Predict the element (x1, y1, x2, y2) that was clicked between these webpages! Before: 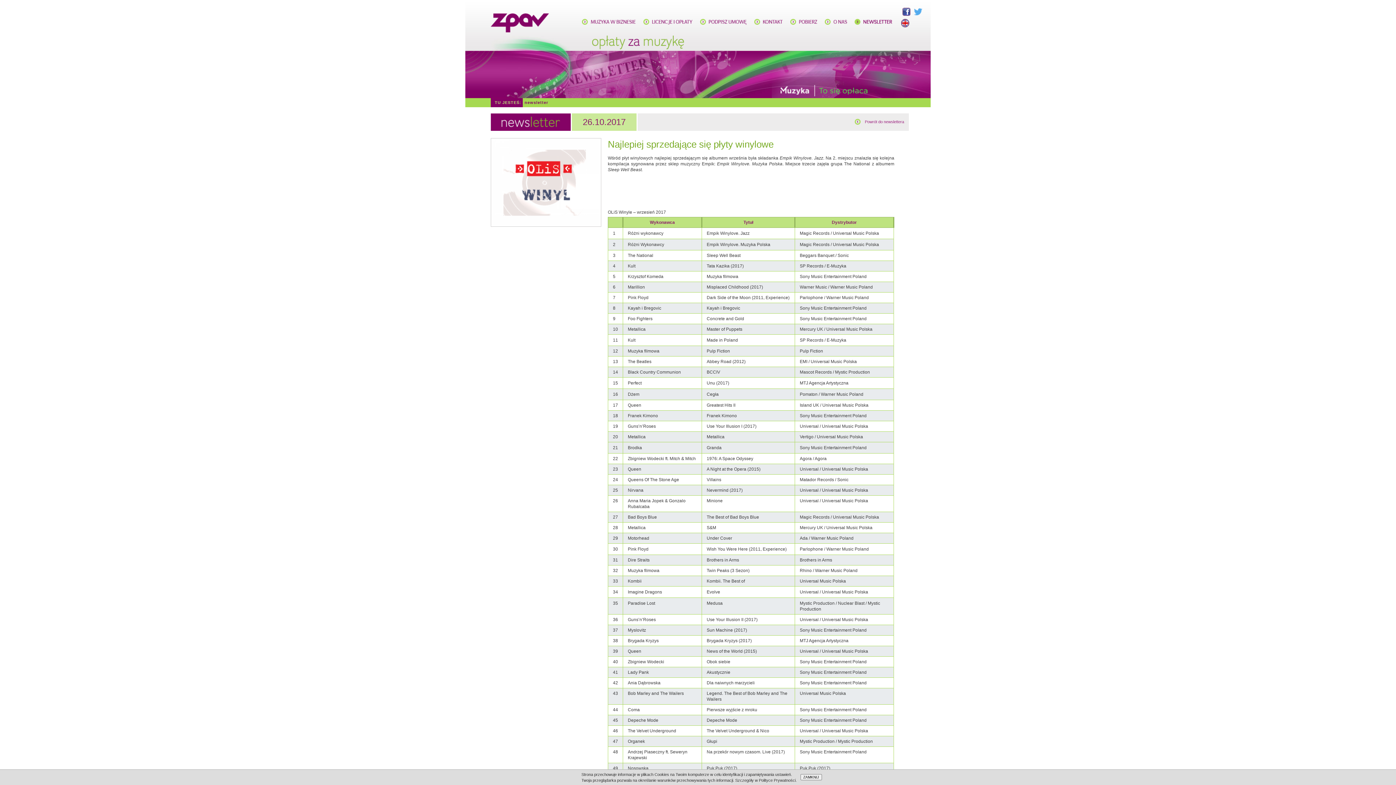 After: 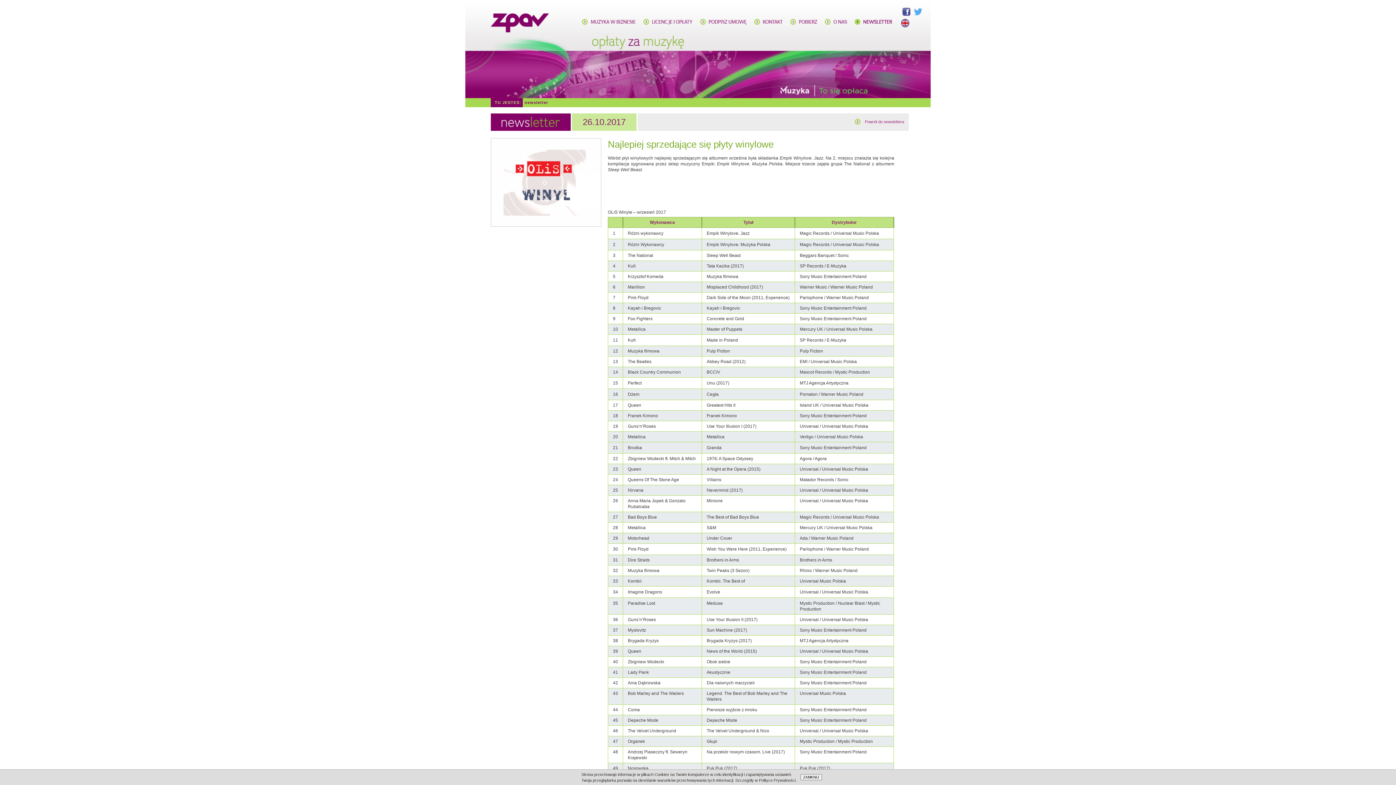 Action: bbox: (914, 8, 922, 15)